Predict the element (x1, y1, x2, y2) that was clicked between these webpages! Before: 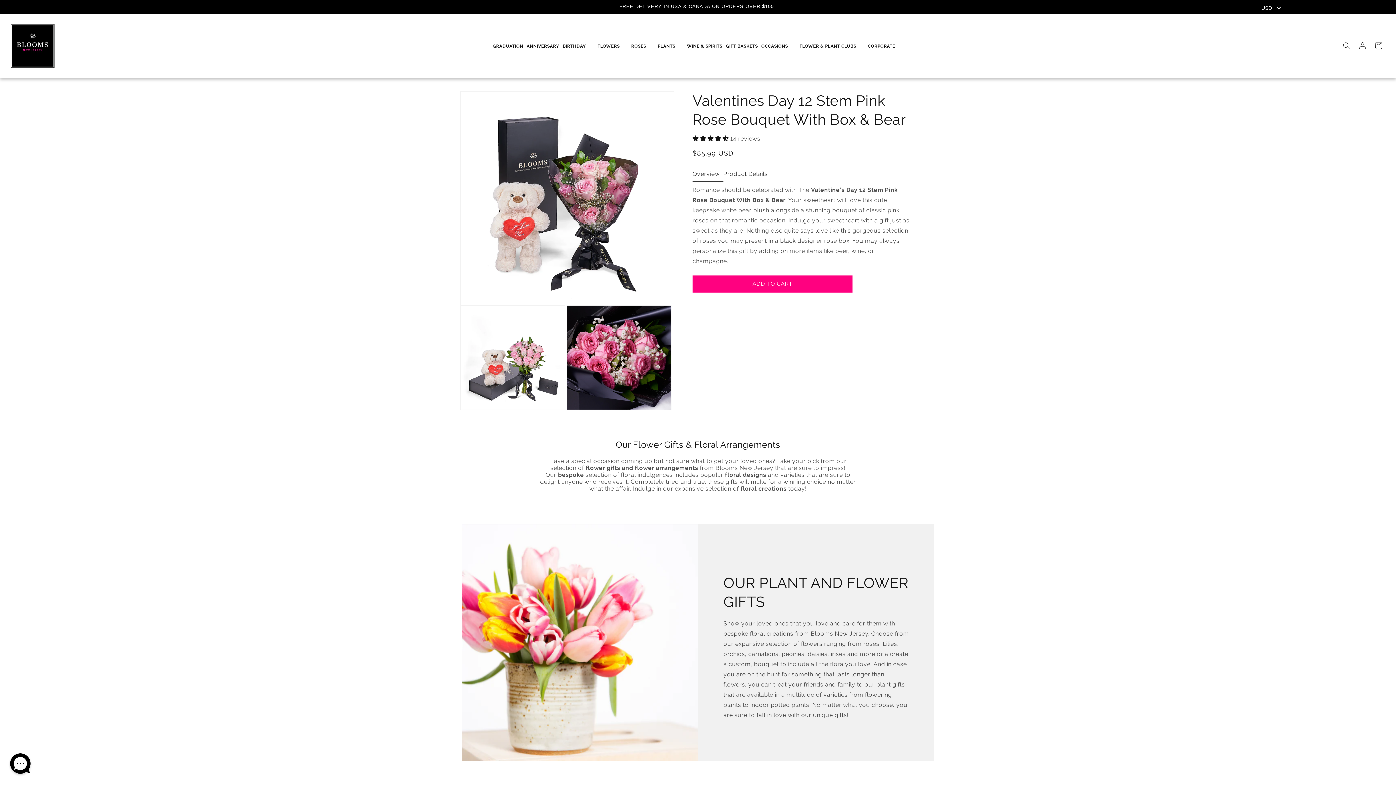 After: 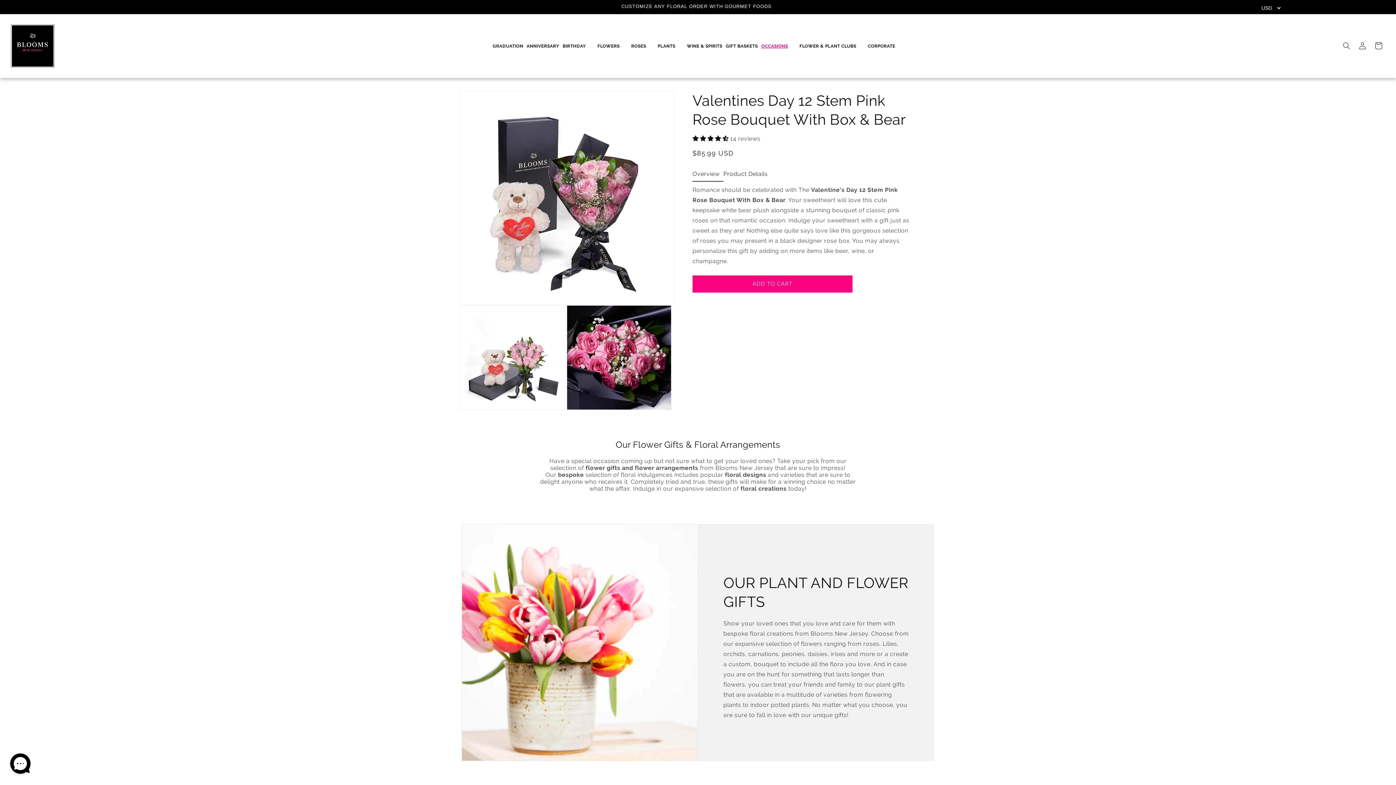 Action: label: OCCASIONS bbox: (759, 42, 798, 50)